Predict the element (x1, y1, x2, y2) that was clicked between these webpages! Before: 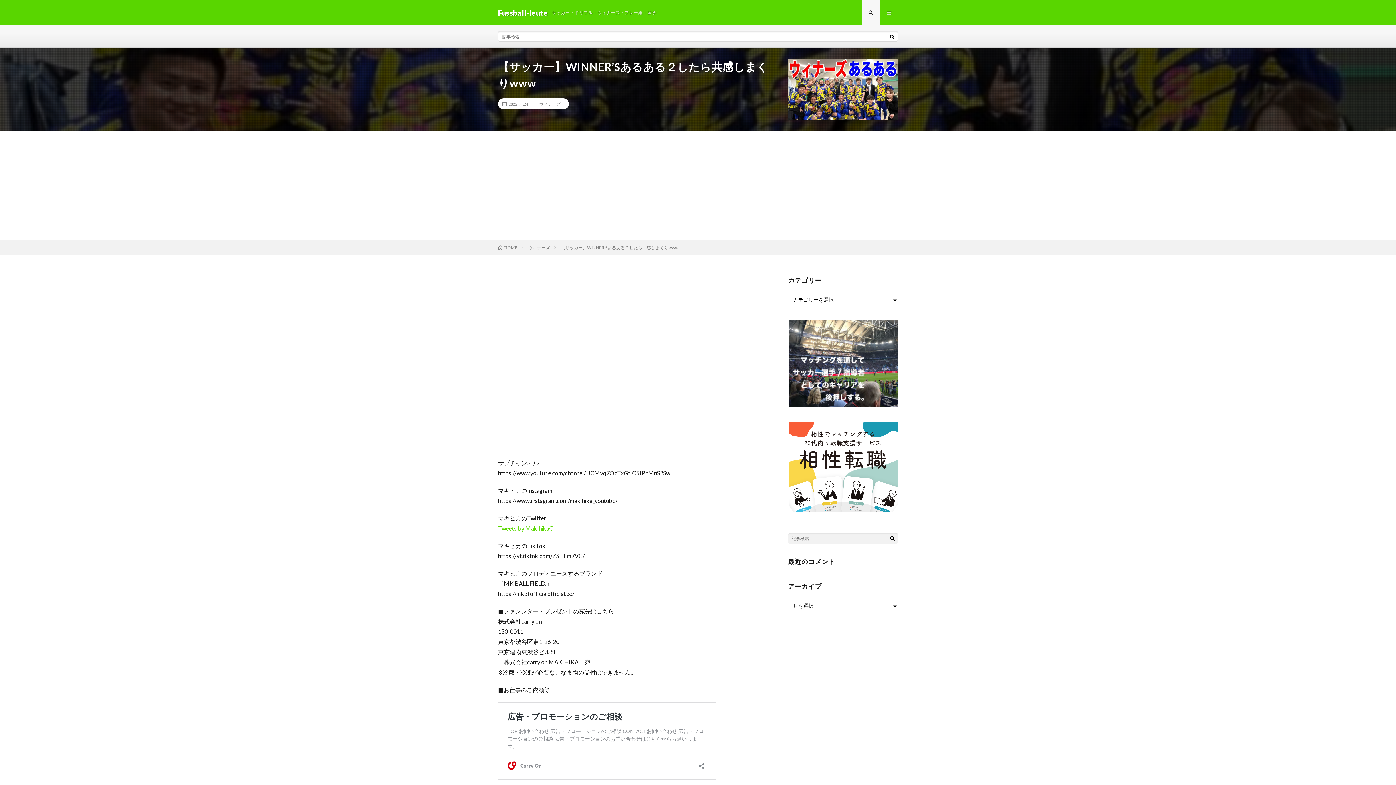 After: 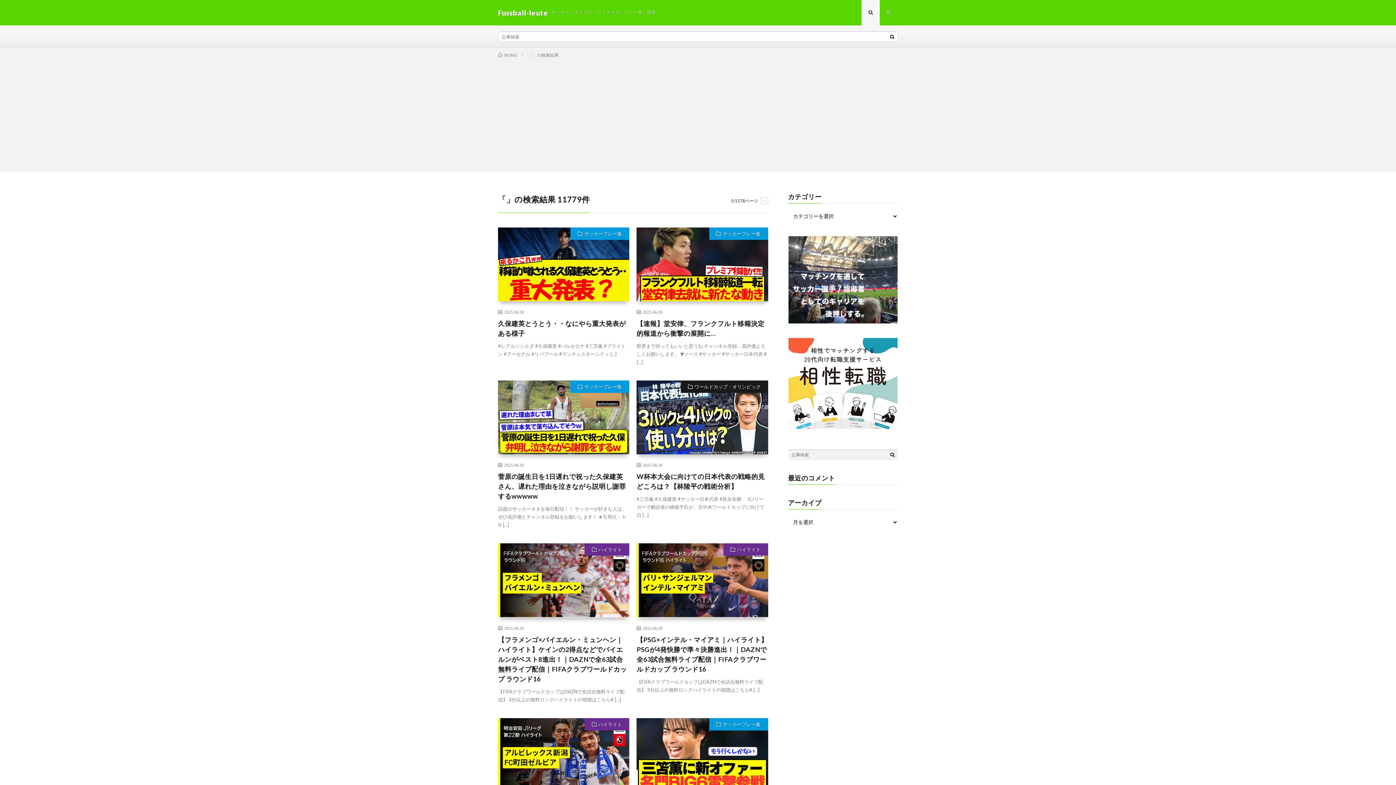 Action: bbox: (887, 533, 898, 544)